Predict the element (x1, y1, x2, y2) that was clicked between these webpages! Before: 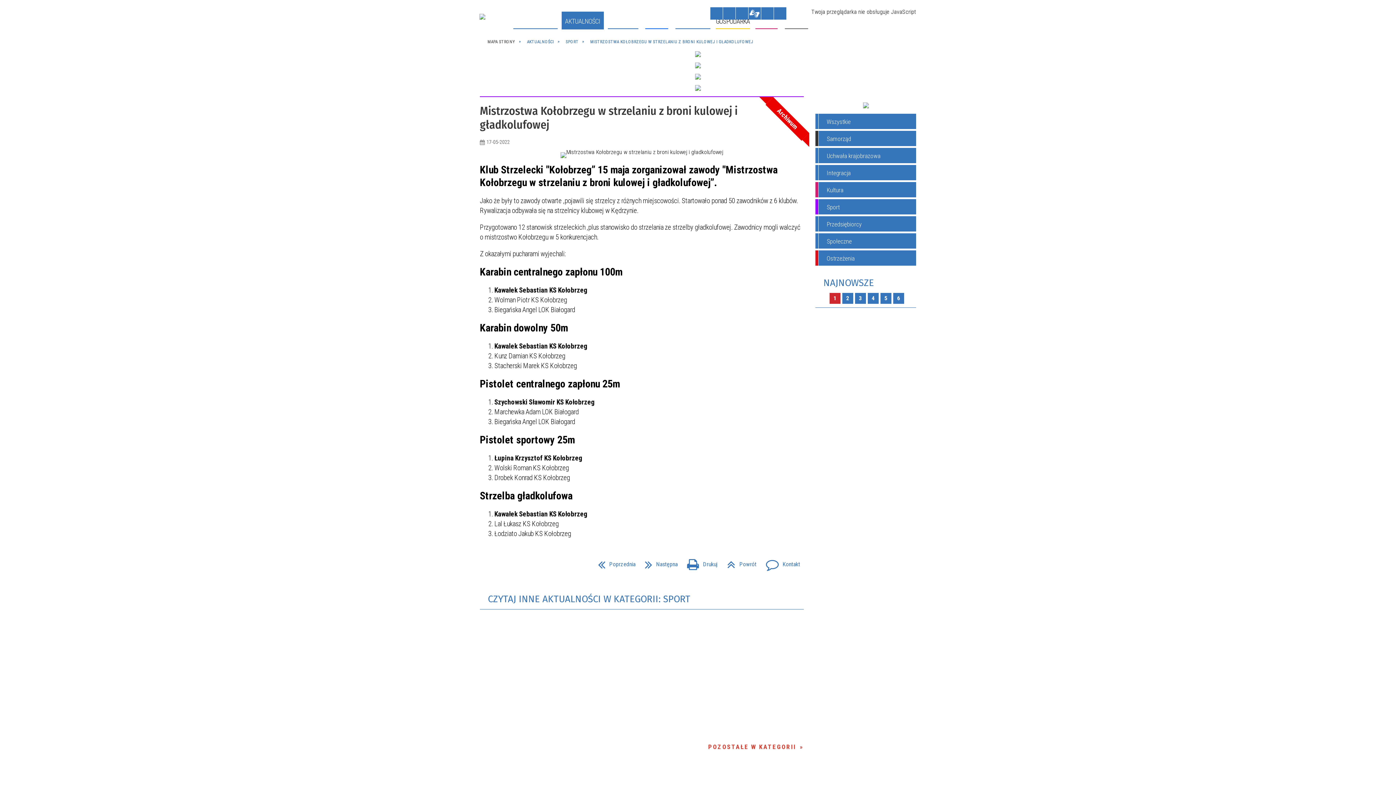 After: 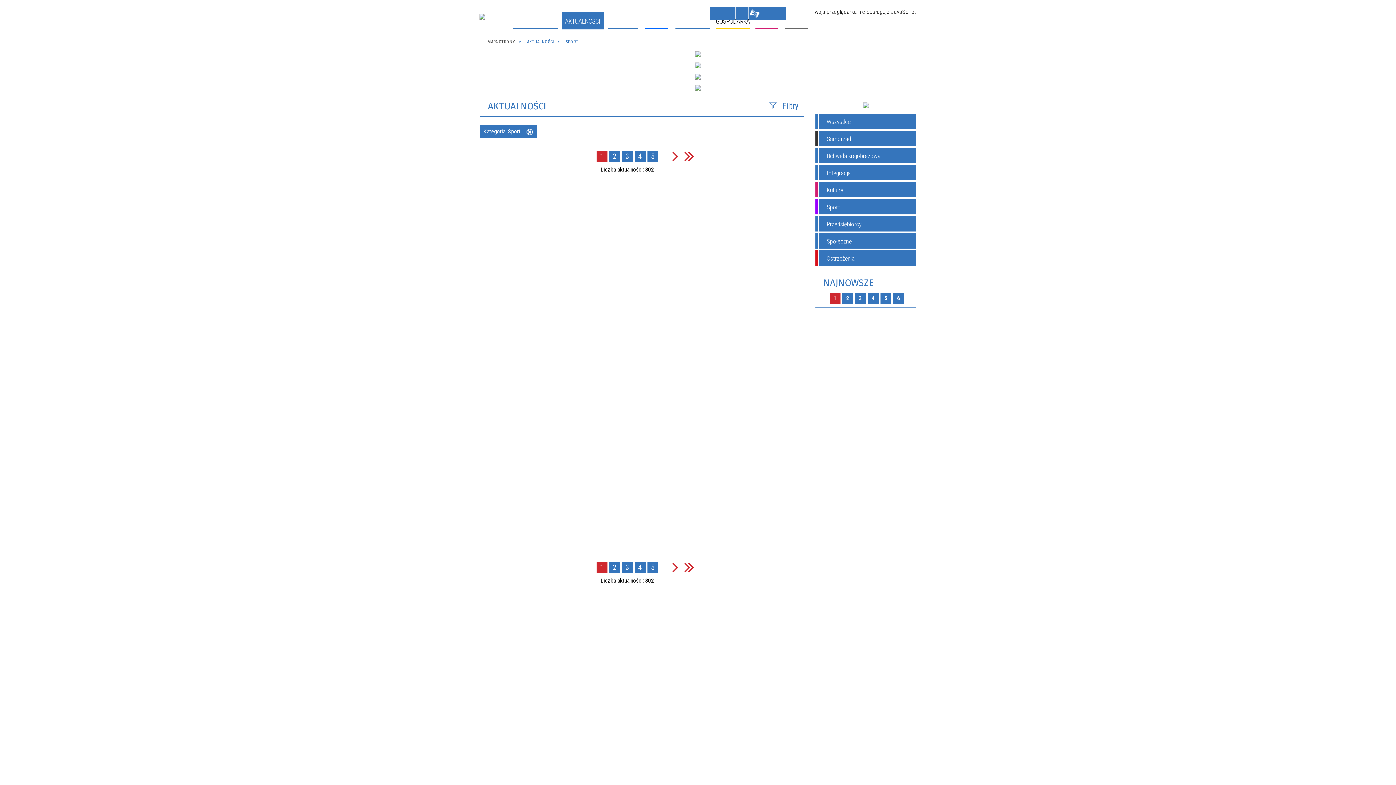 Action: bbox: (565, 39, 590, 44) label: SPORT